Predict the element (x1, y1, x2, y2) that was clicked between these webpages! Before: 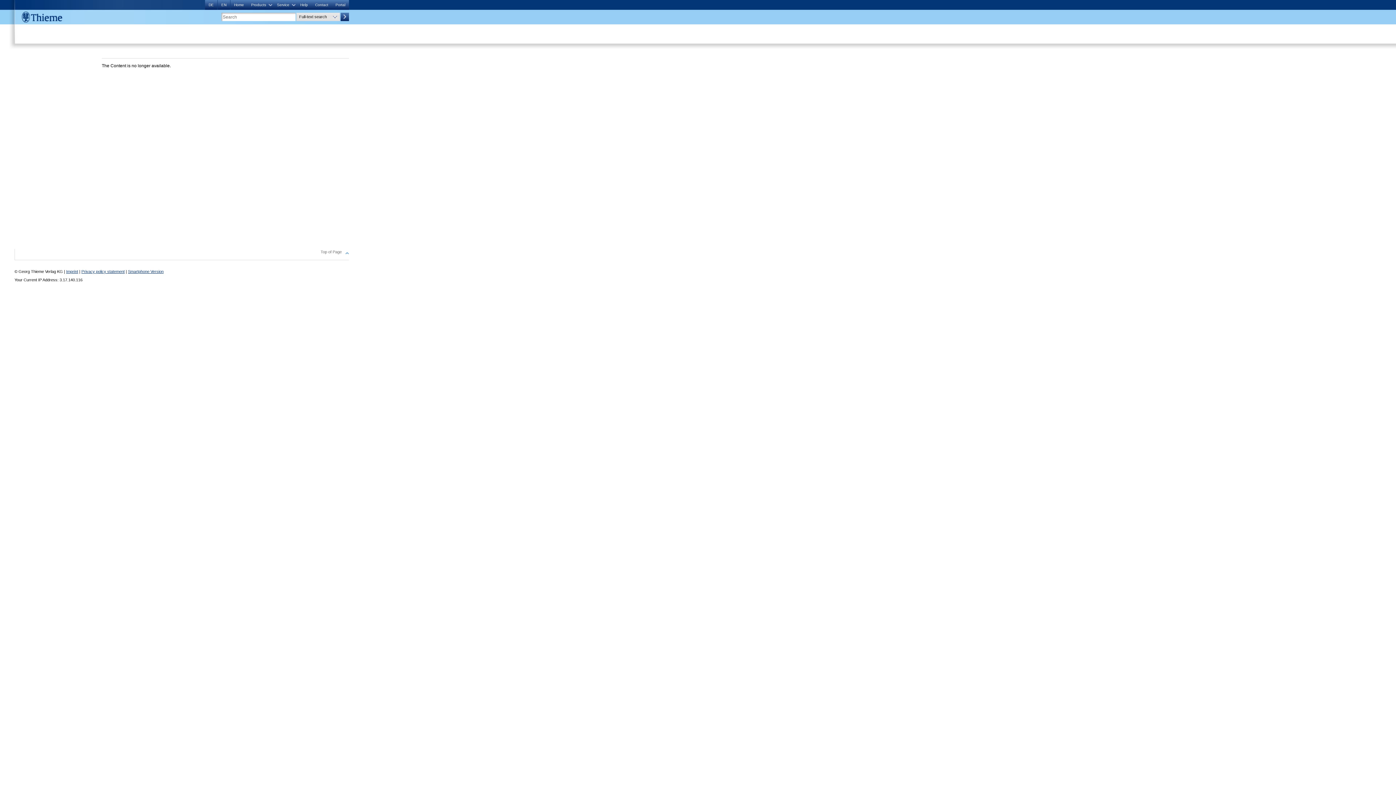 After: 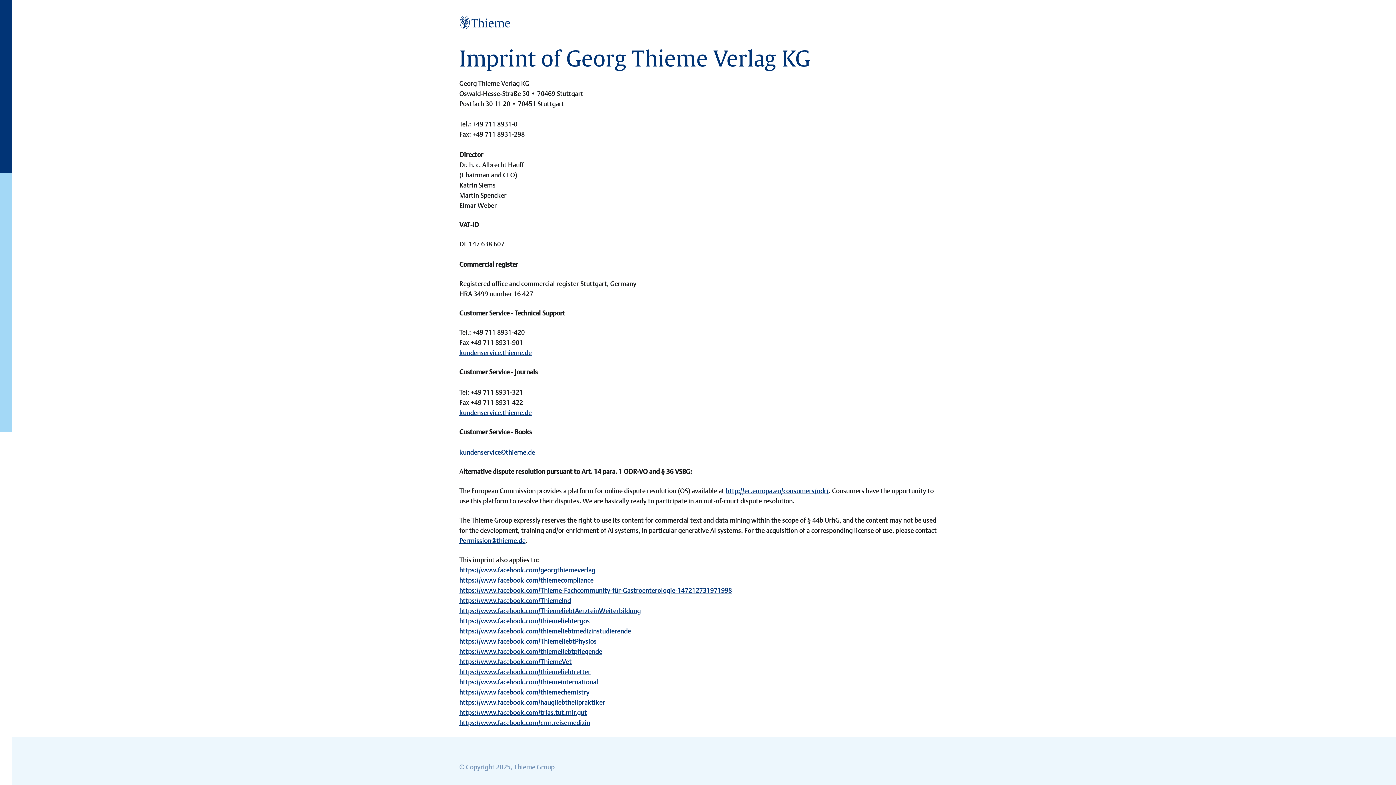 Action: label: Imprint bbox: (66, 269, 78, 273)